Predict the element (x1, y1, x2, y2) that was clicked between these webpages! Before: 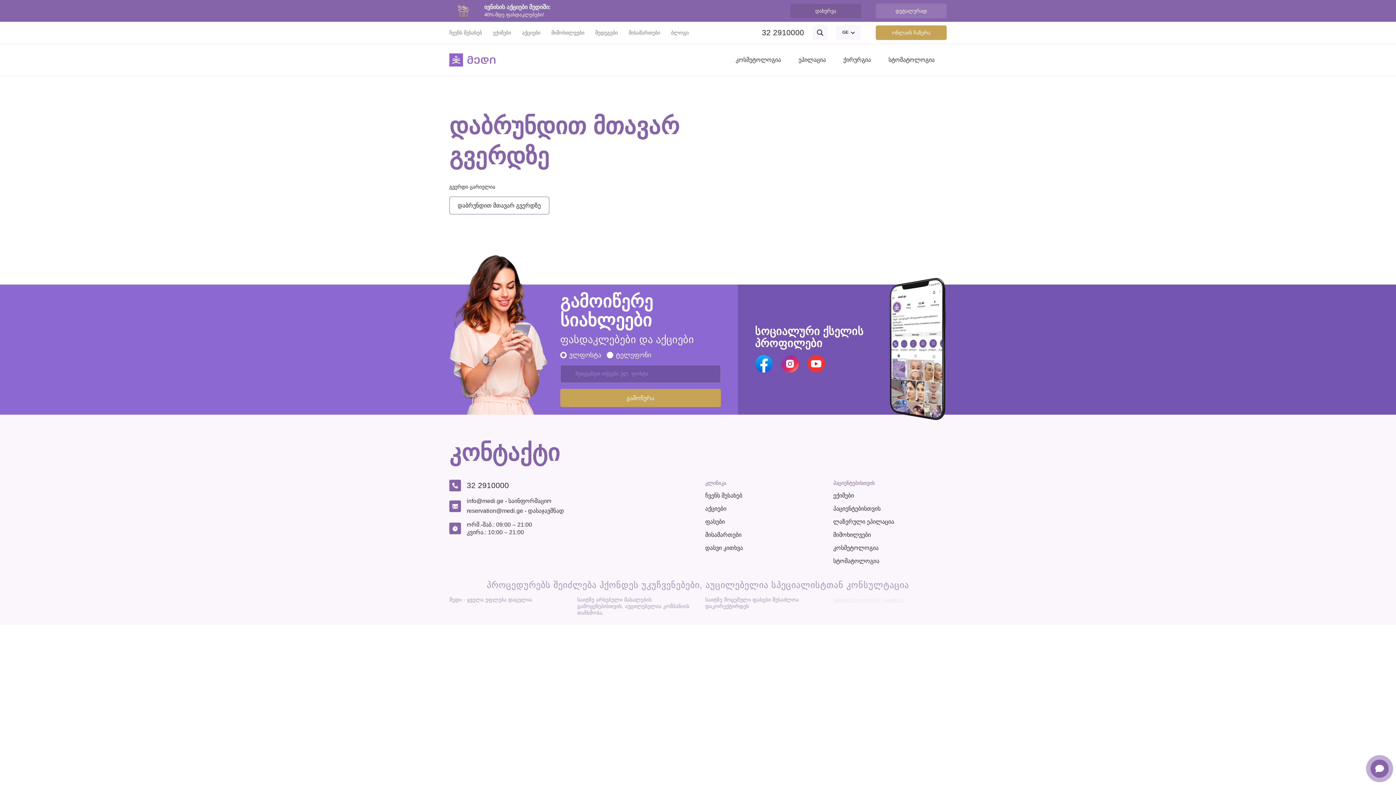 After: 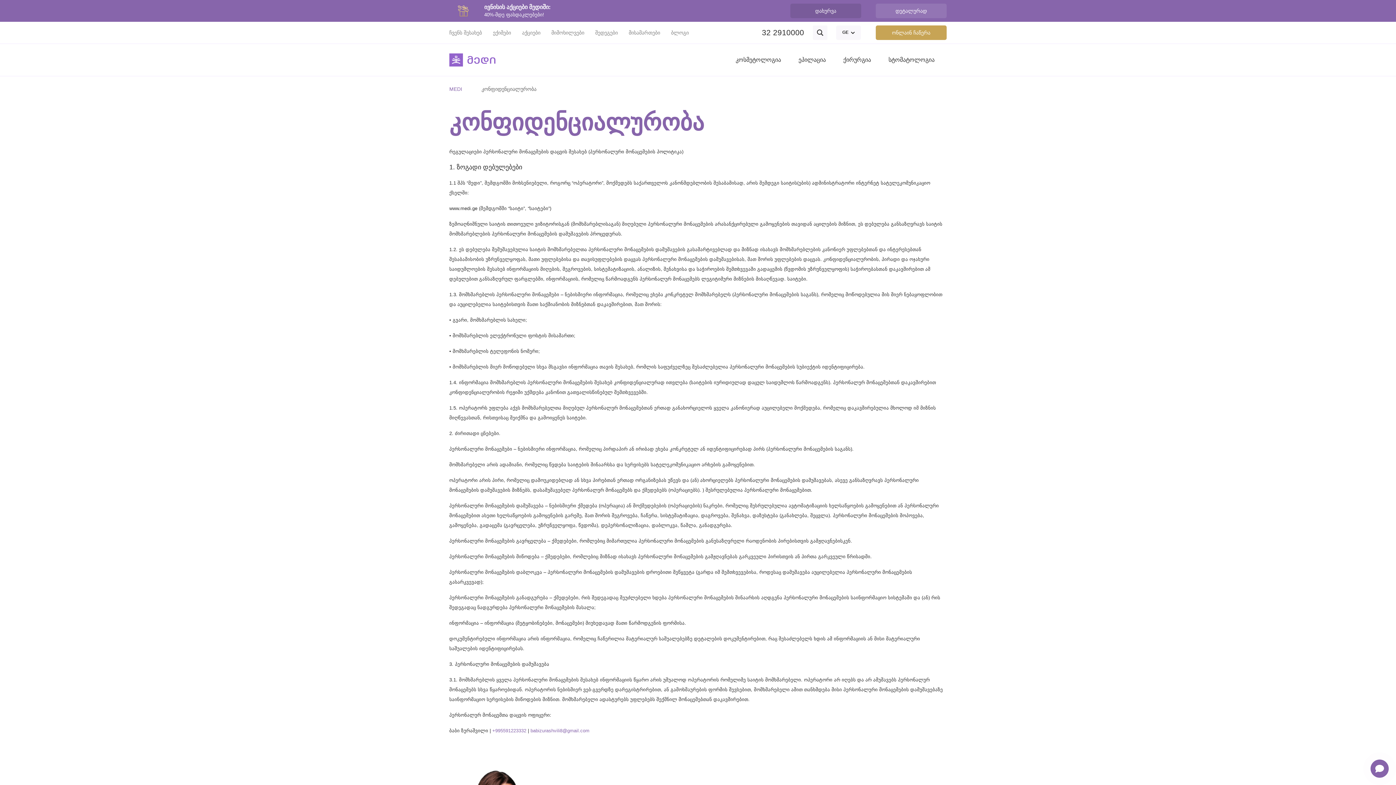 Action: label: Კონფიდენციალურობის პოლიტიკა bbox: (833, 597, 903, 603)